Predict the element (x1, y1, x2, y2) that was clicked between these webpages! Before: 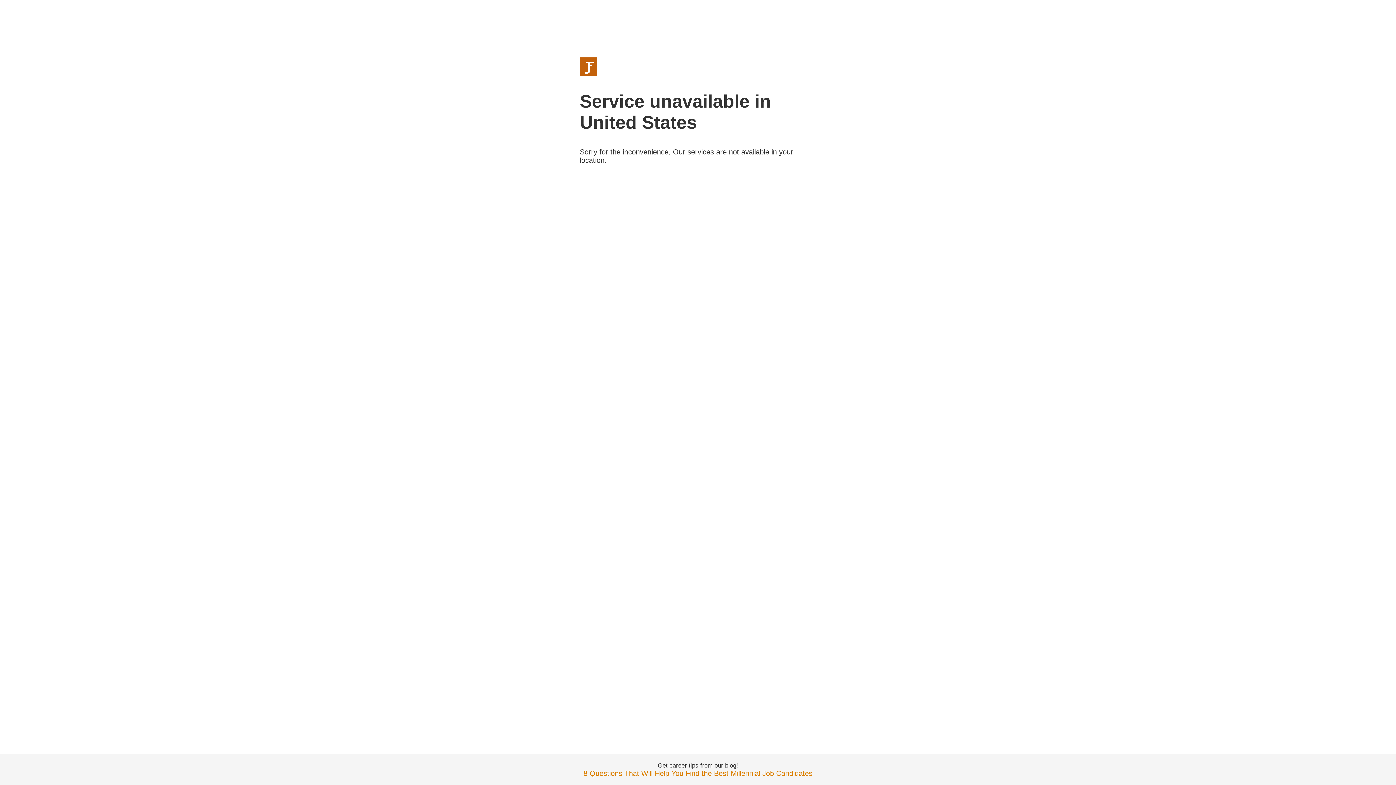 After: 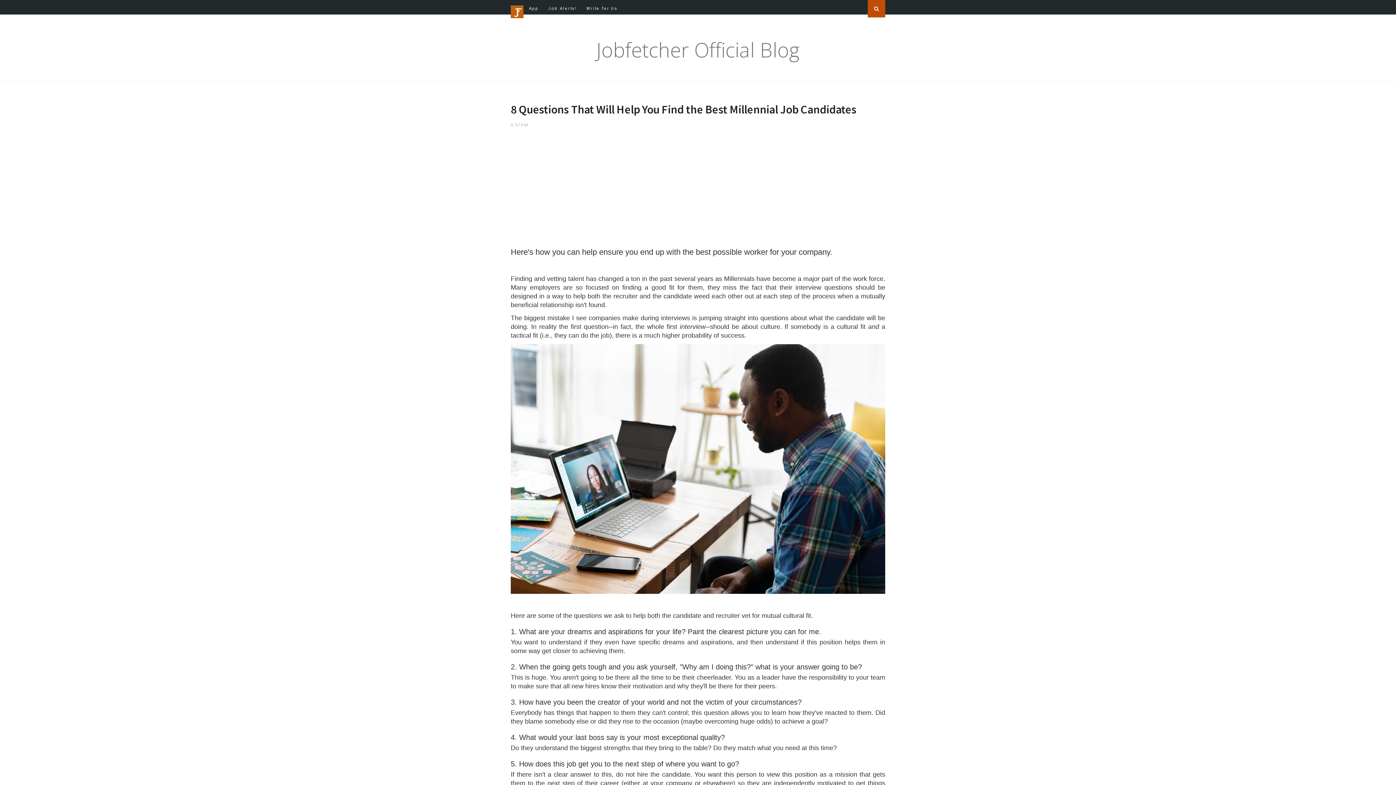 Action: label: 8 Questions That Will Help You Find the Best Millennial Job Candidates bbox: (583, 769, 812, 777)